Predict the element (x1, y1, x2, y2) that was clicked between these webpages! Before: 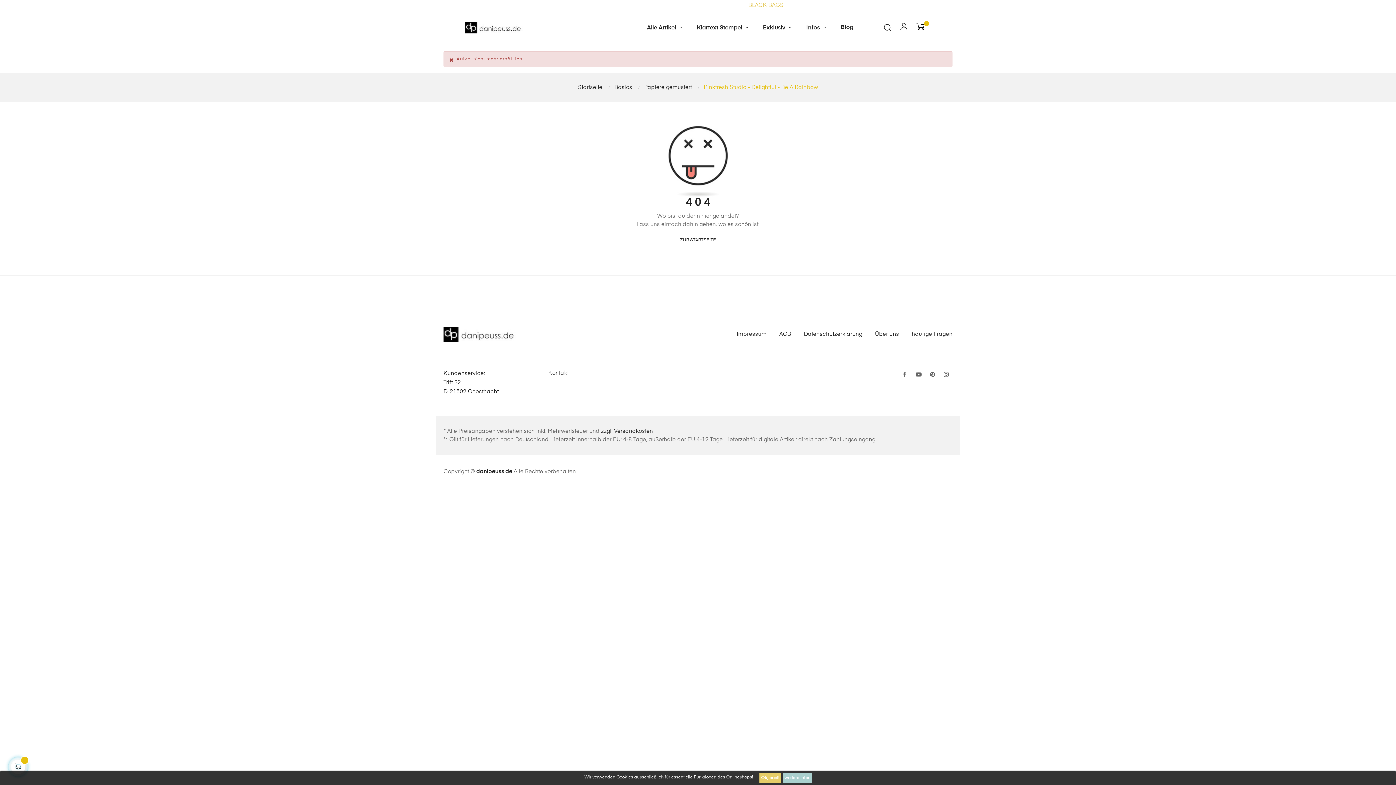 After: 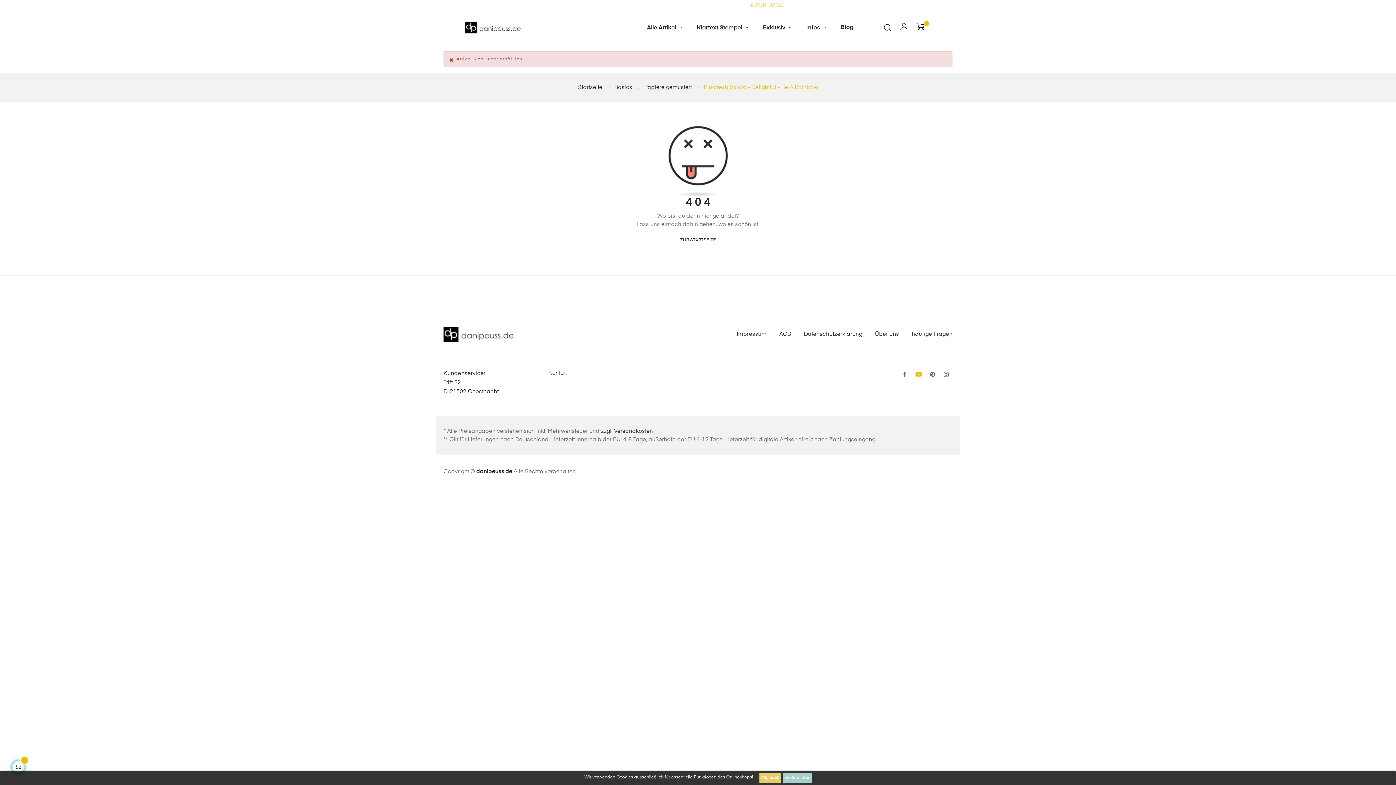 Action: label: YouTube bbox: (913, 369, 924, 380)